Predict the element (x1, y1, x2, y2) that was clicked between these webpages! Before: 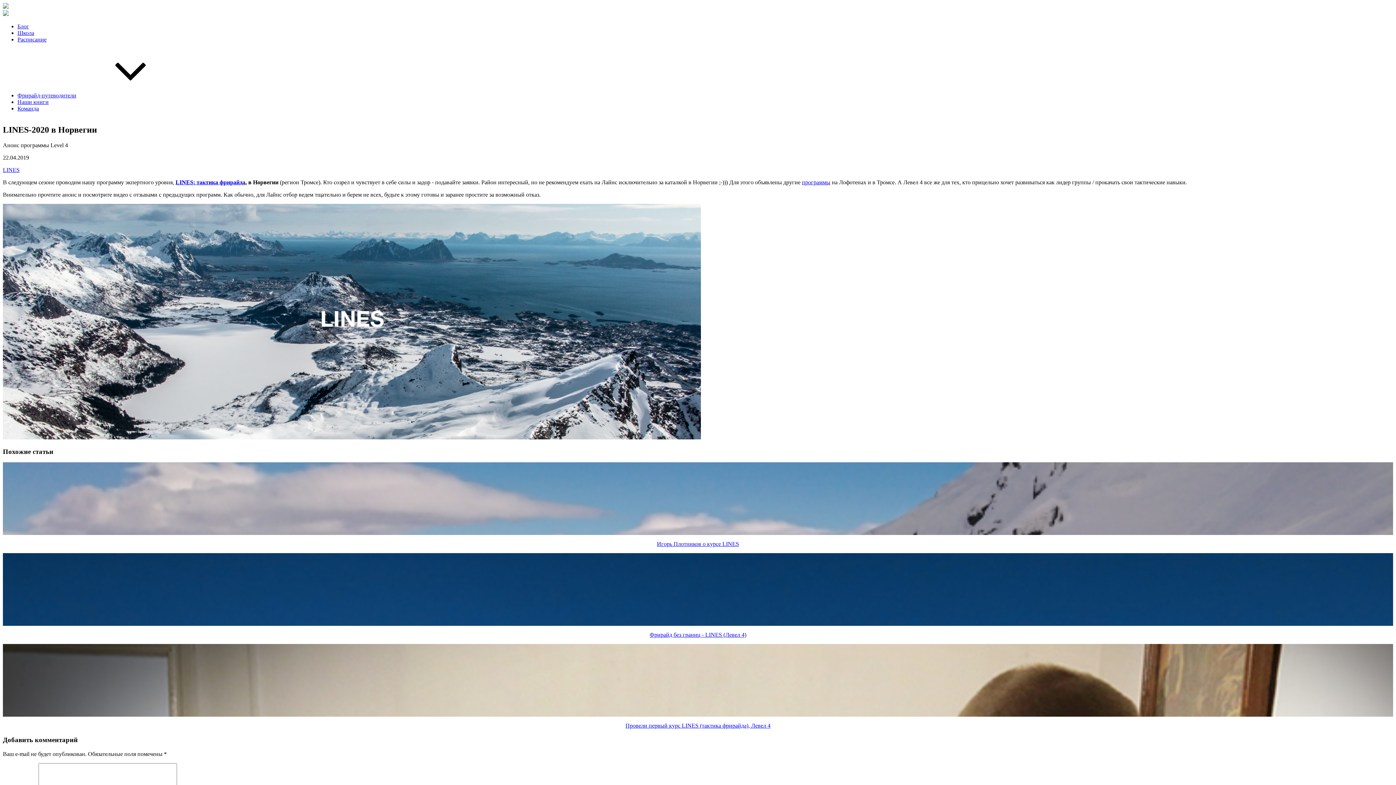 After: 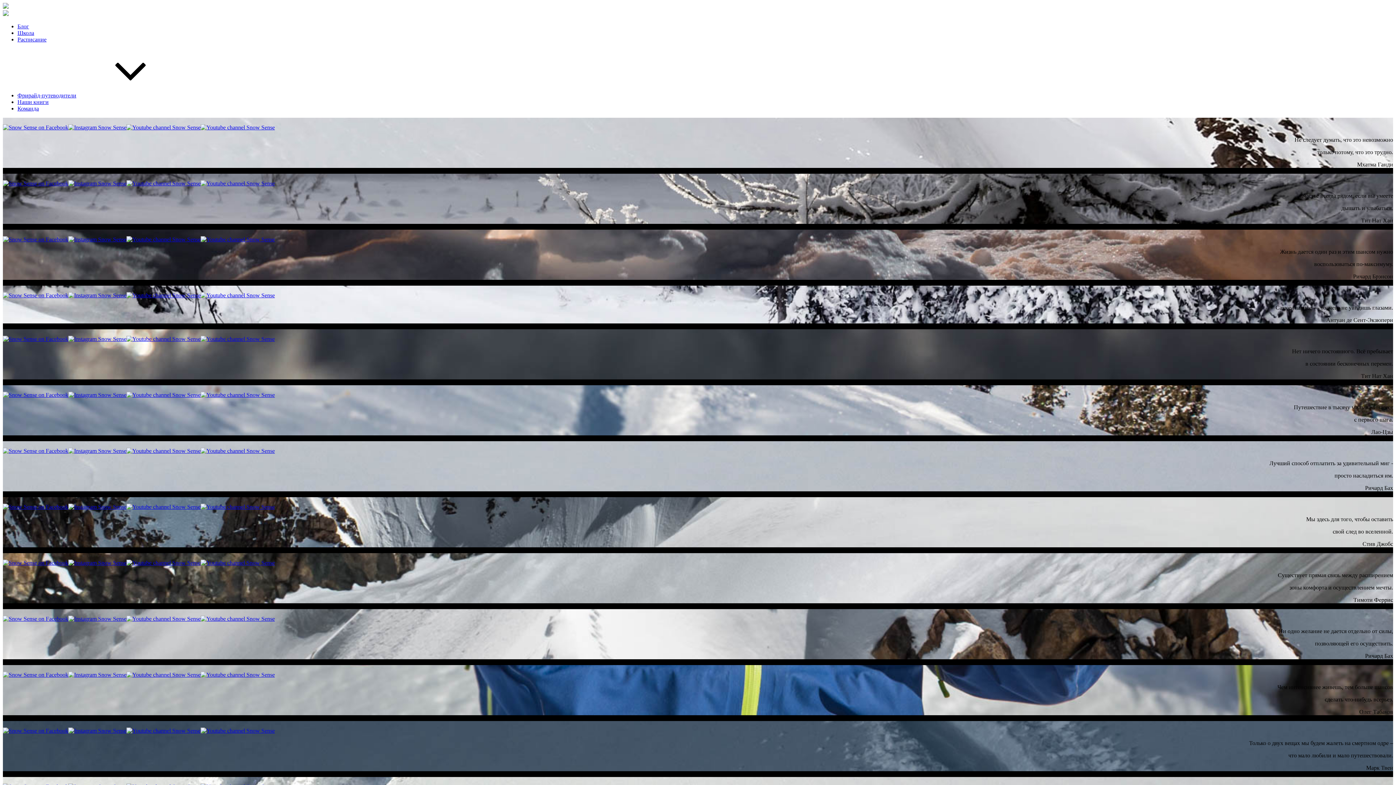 Action: bbox: (2, 3, 8, 9)